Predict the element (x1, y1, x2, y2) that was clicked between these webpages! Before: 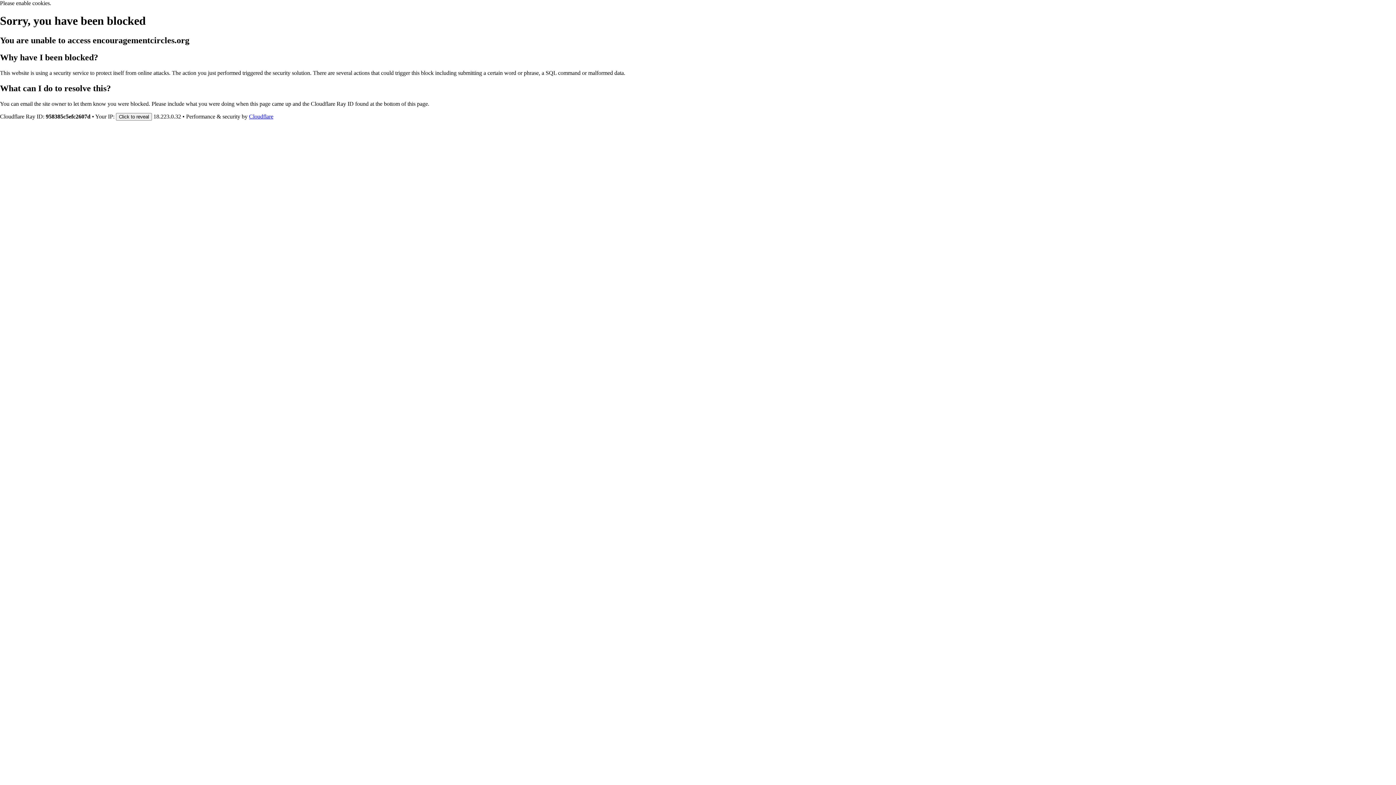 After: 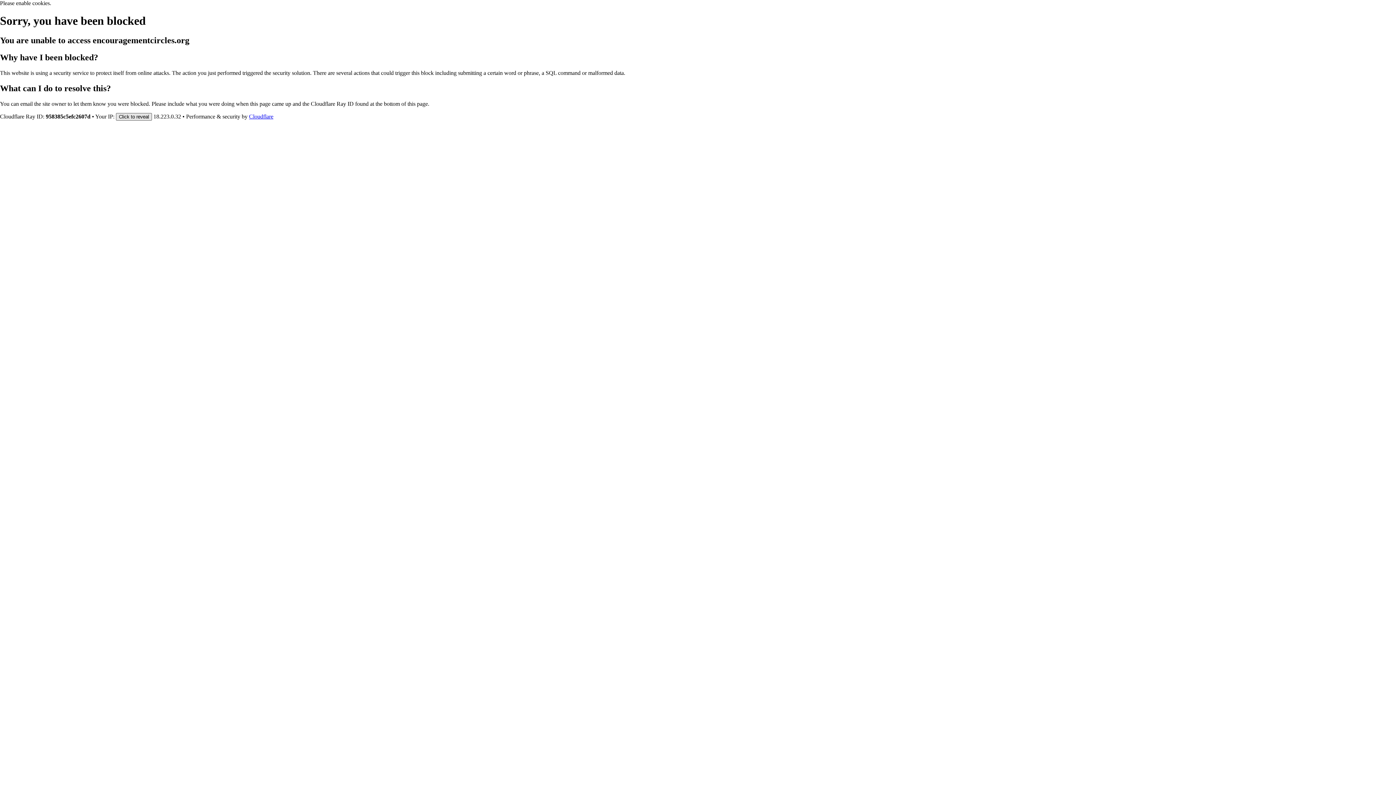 Action: bbox: (116, 112, 152, 120) label: Click to reveal